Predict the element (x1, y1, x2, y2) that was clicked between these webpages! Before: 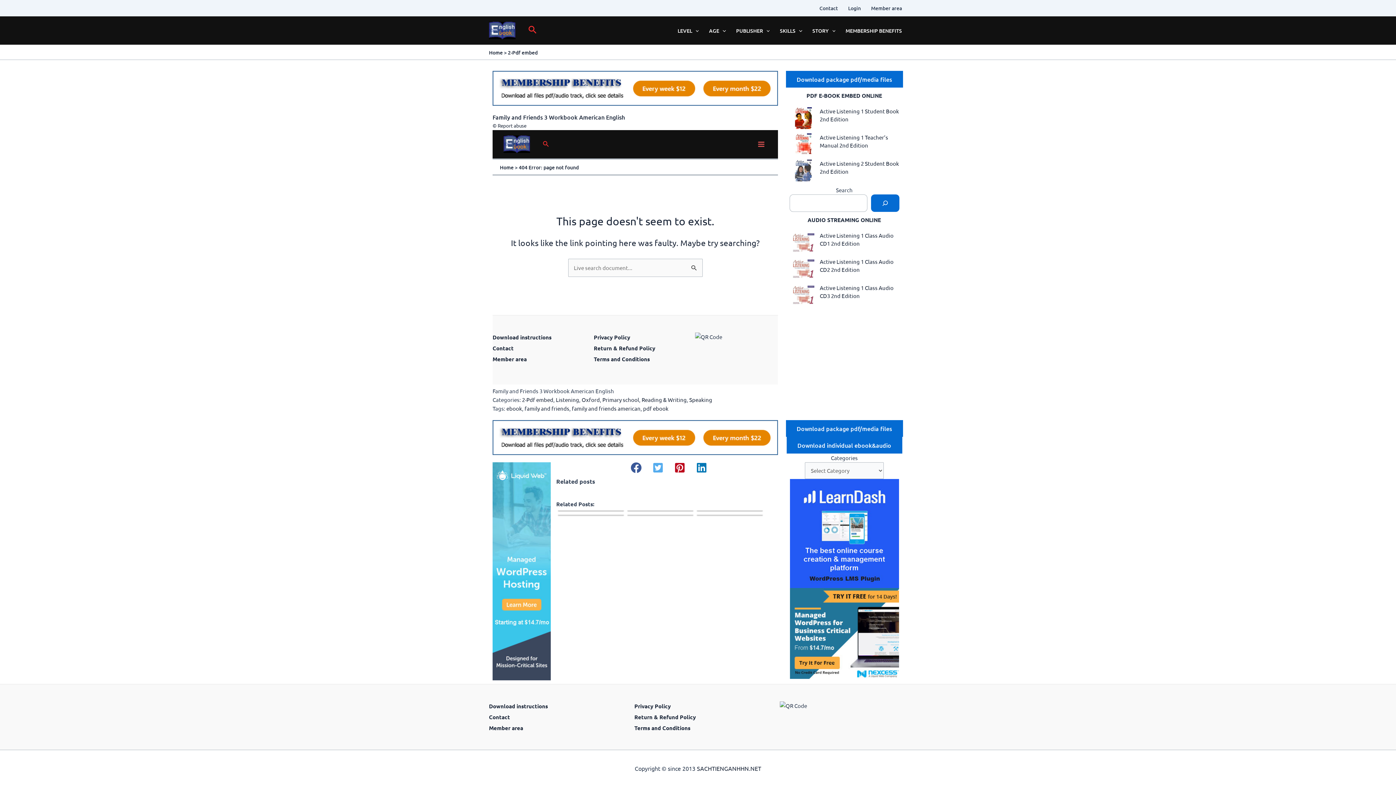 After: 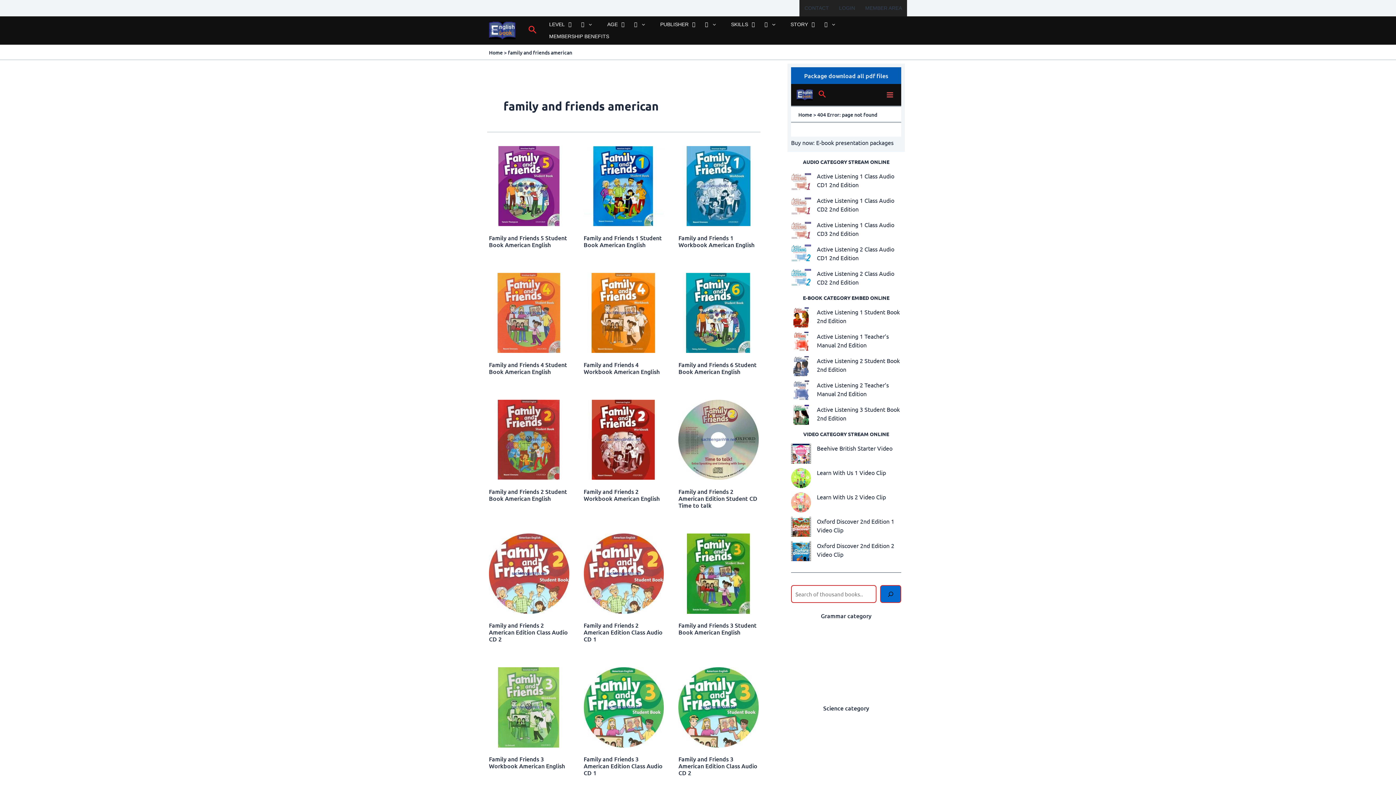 Action: label: family and friends american bbox: (572, 405, 640, 412)